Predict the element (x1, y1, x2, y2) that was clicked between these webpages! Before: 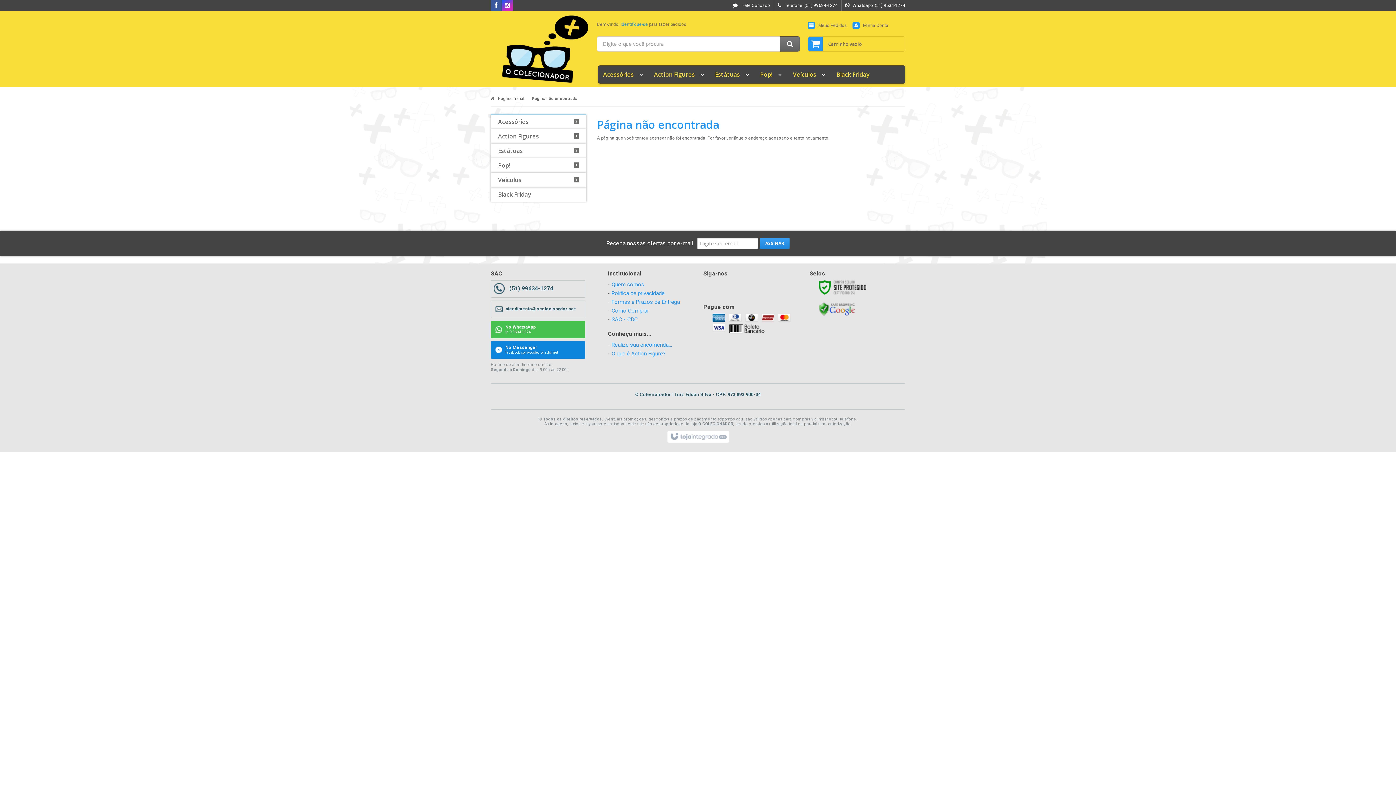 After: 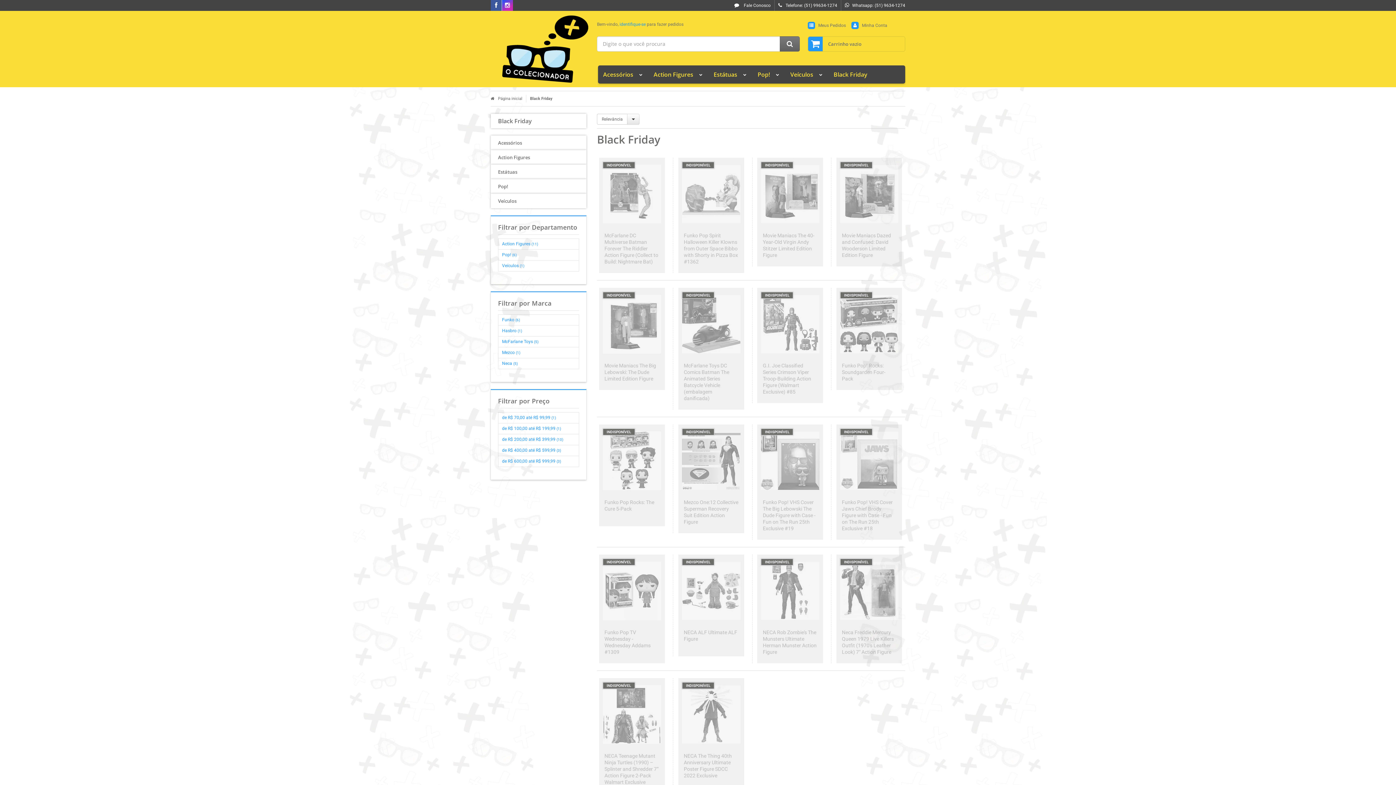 Action: label: Black Friday bbox: (490, 187, 586, 201)